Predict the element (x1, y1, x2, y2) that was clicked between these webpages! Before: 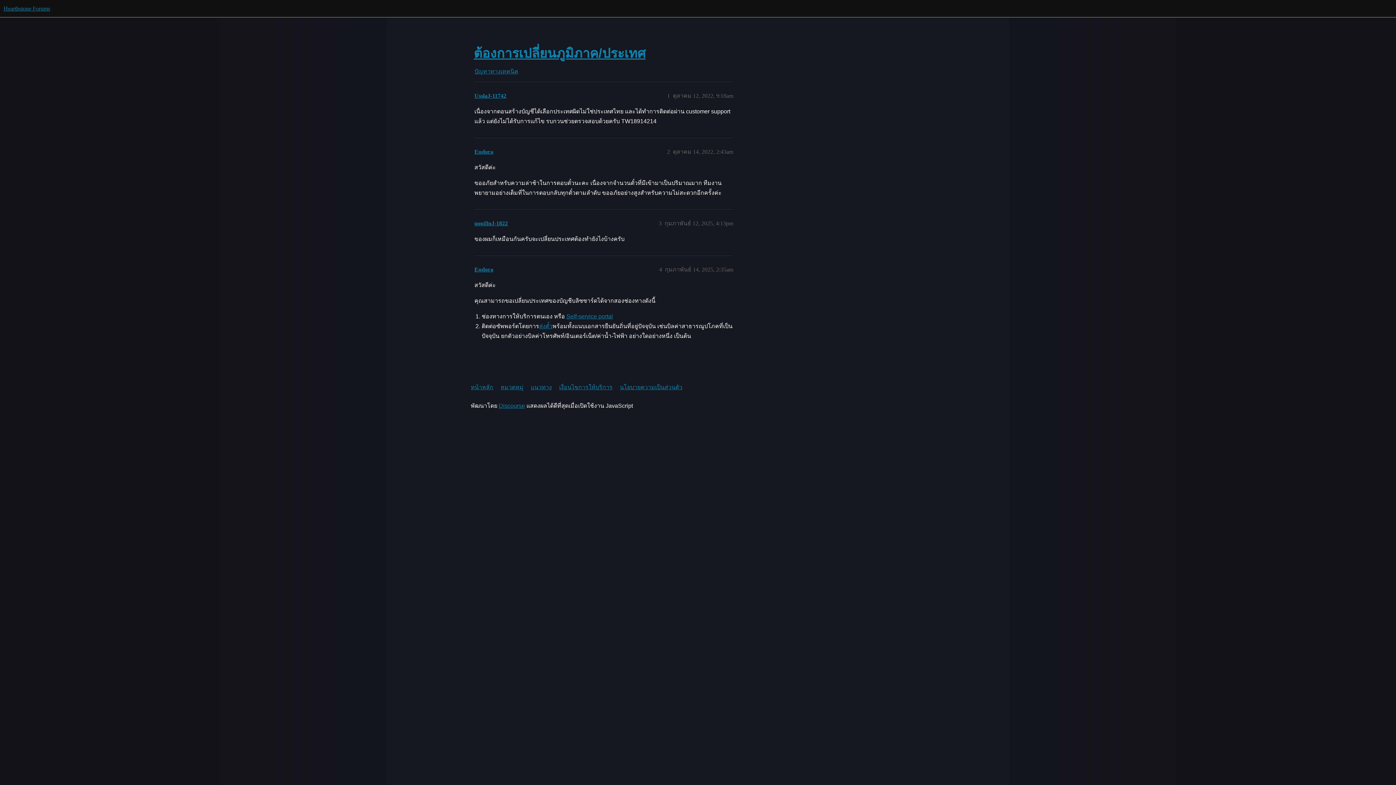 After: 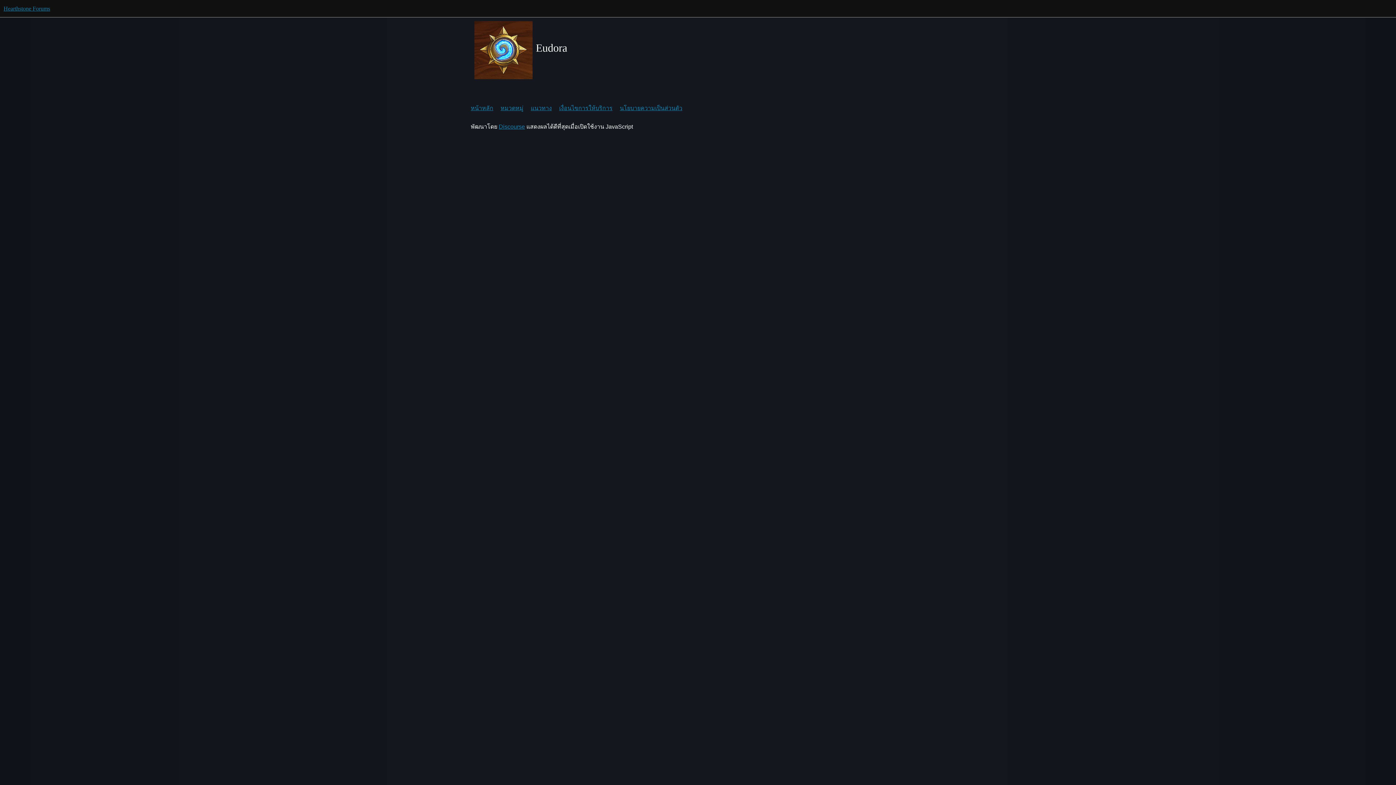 Action: bbox: (474, 148, 493, 154) label: Eudora